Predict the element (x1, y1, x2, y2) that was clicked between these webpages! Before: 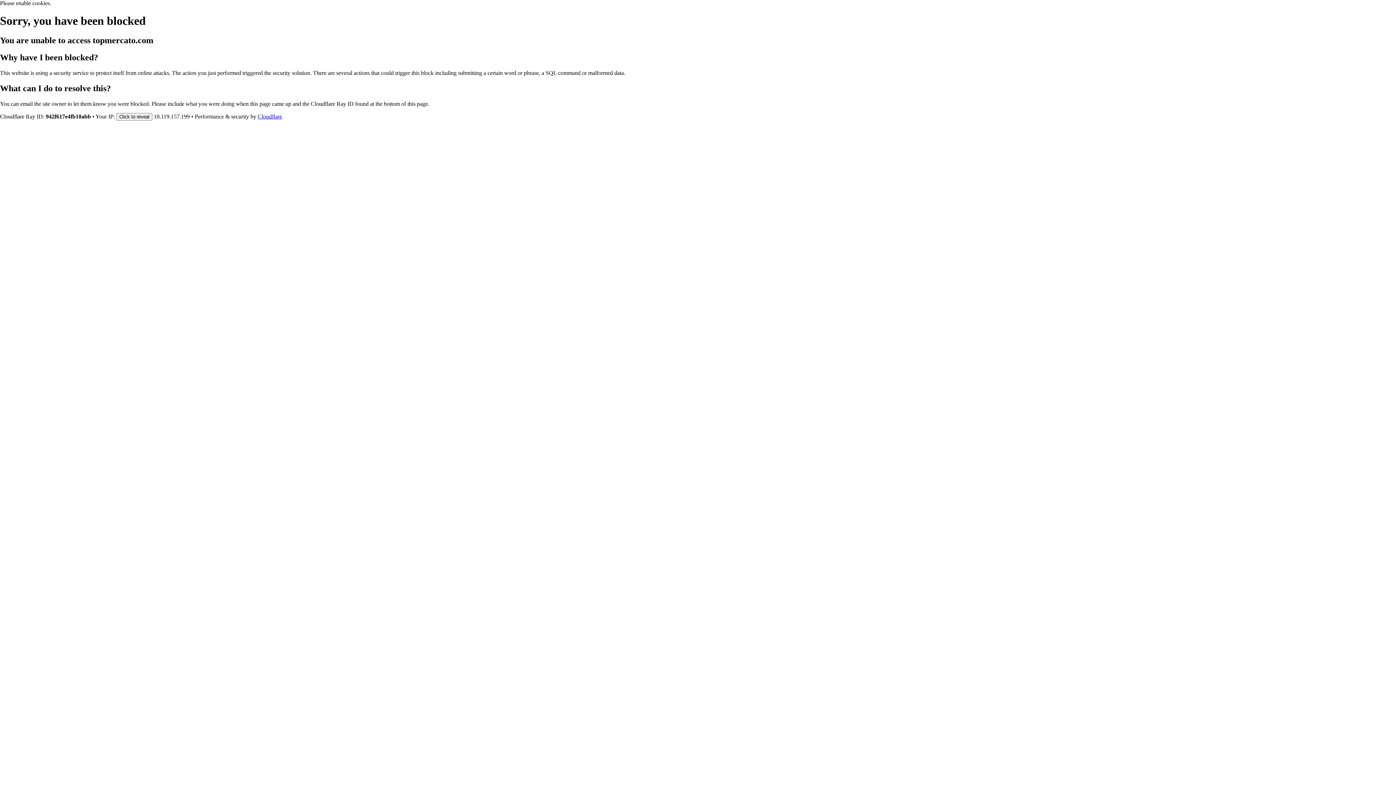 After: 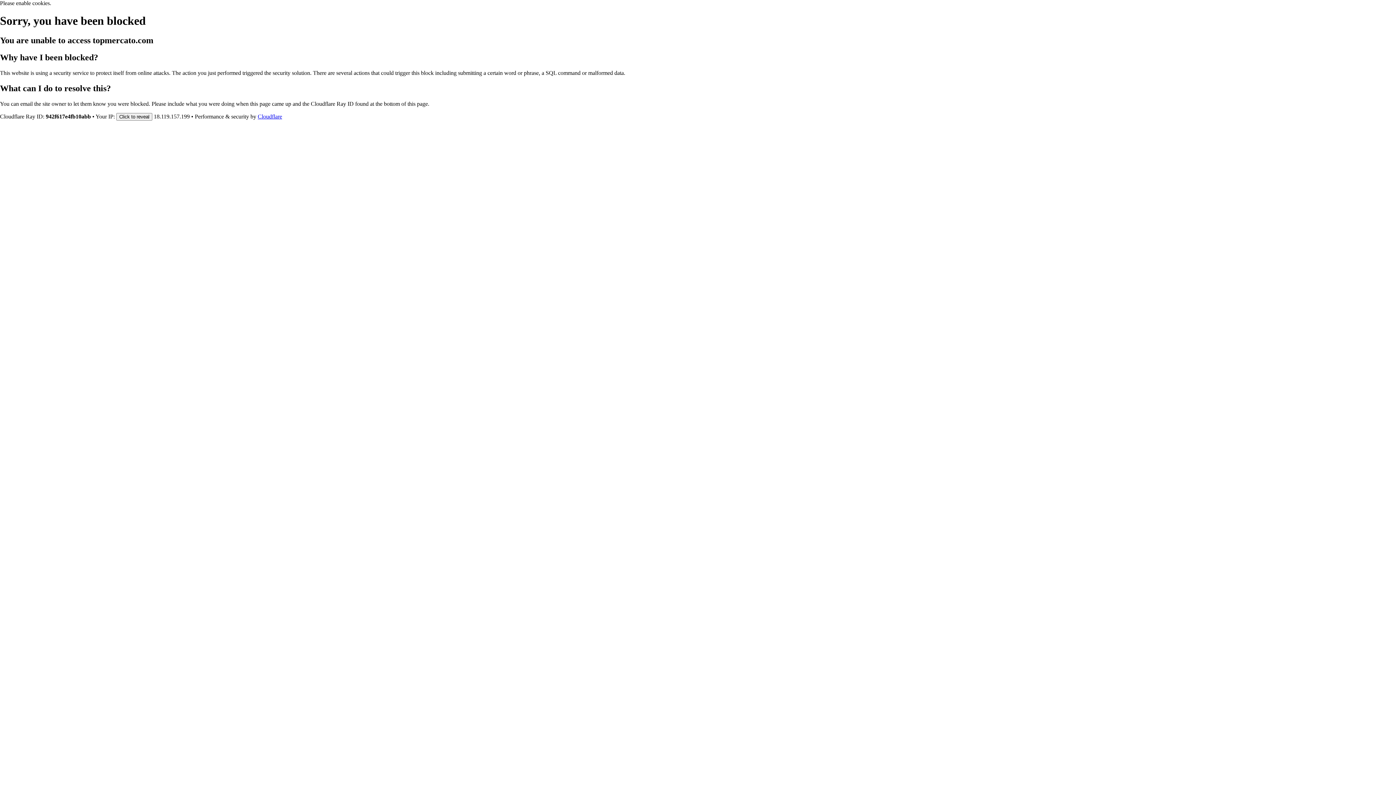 Action: label: Cloudflare bbox: (257, 113, 282, 119)